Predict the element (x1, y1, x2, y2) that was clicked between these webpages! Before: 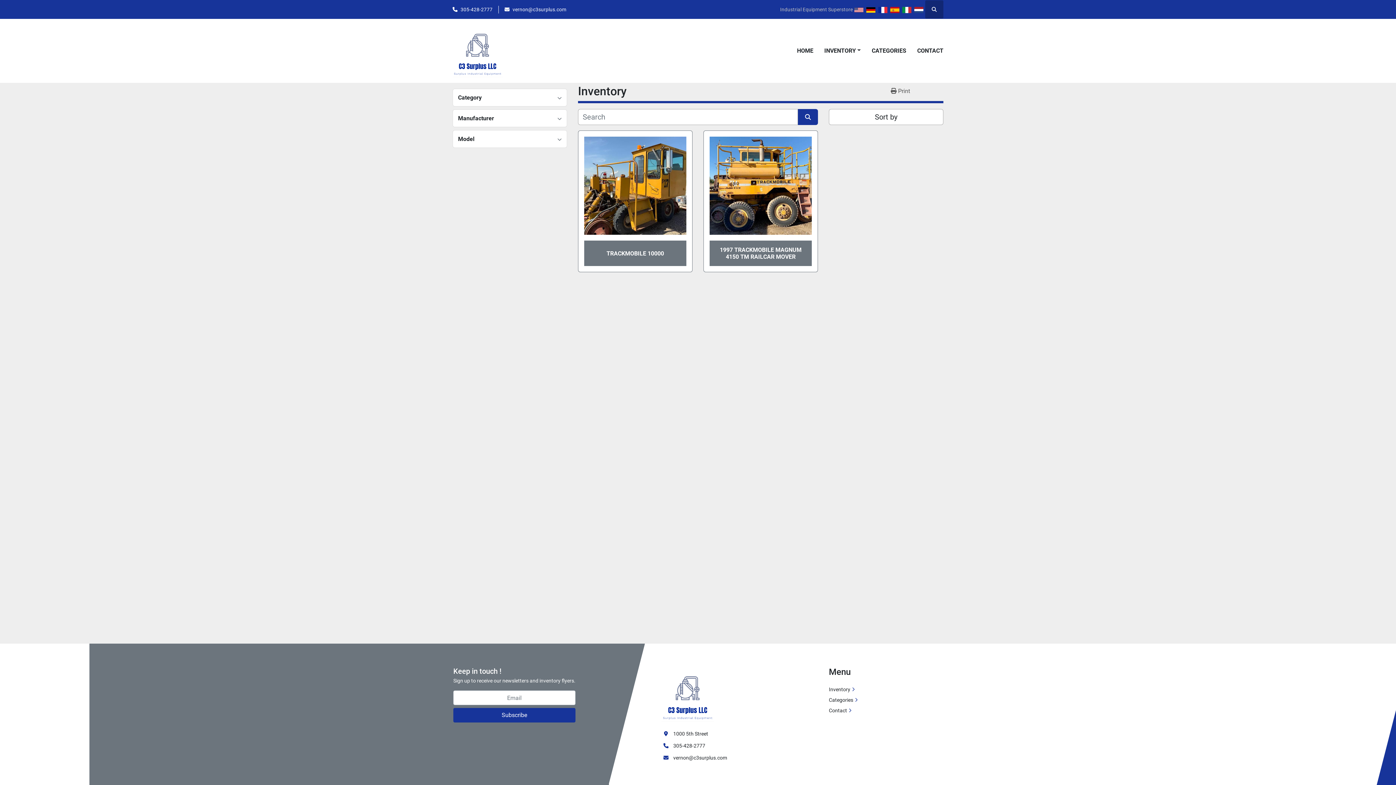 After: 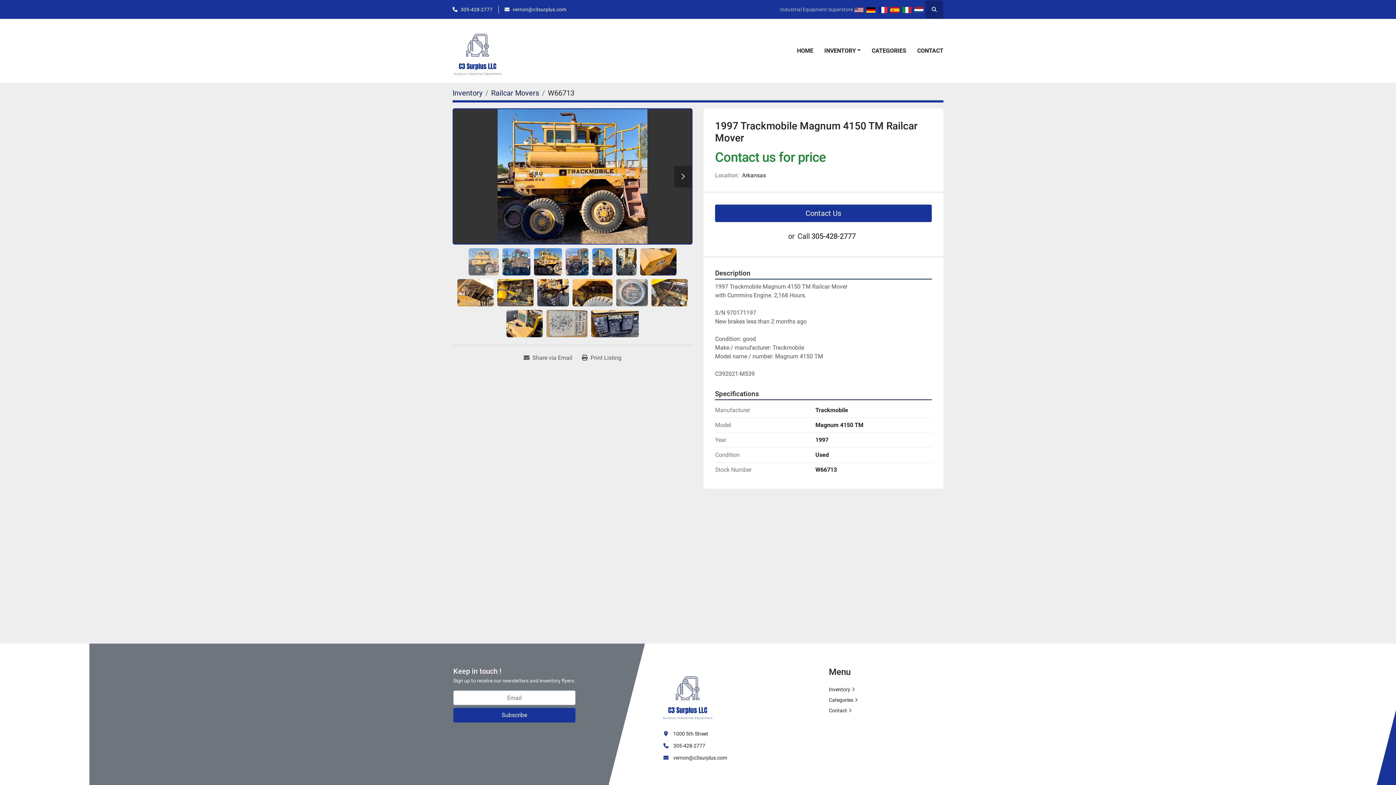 Action: bbox: (720, 246, 801, 260) label: 1997 TRACKMOBILE MAGNUM 4150 TM RAILCAR MOVER